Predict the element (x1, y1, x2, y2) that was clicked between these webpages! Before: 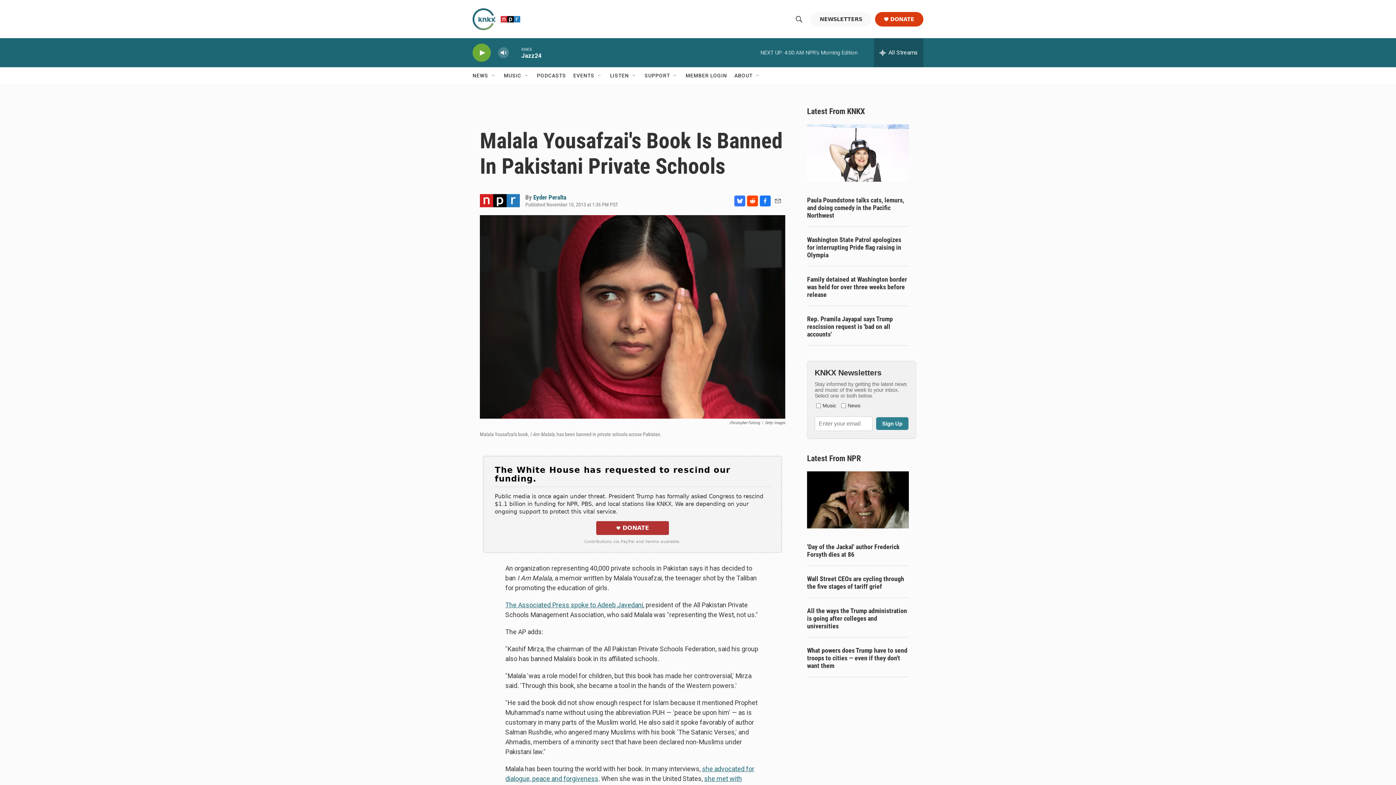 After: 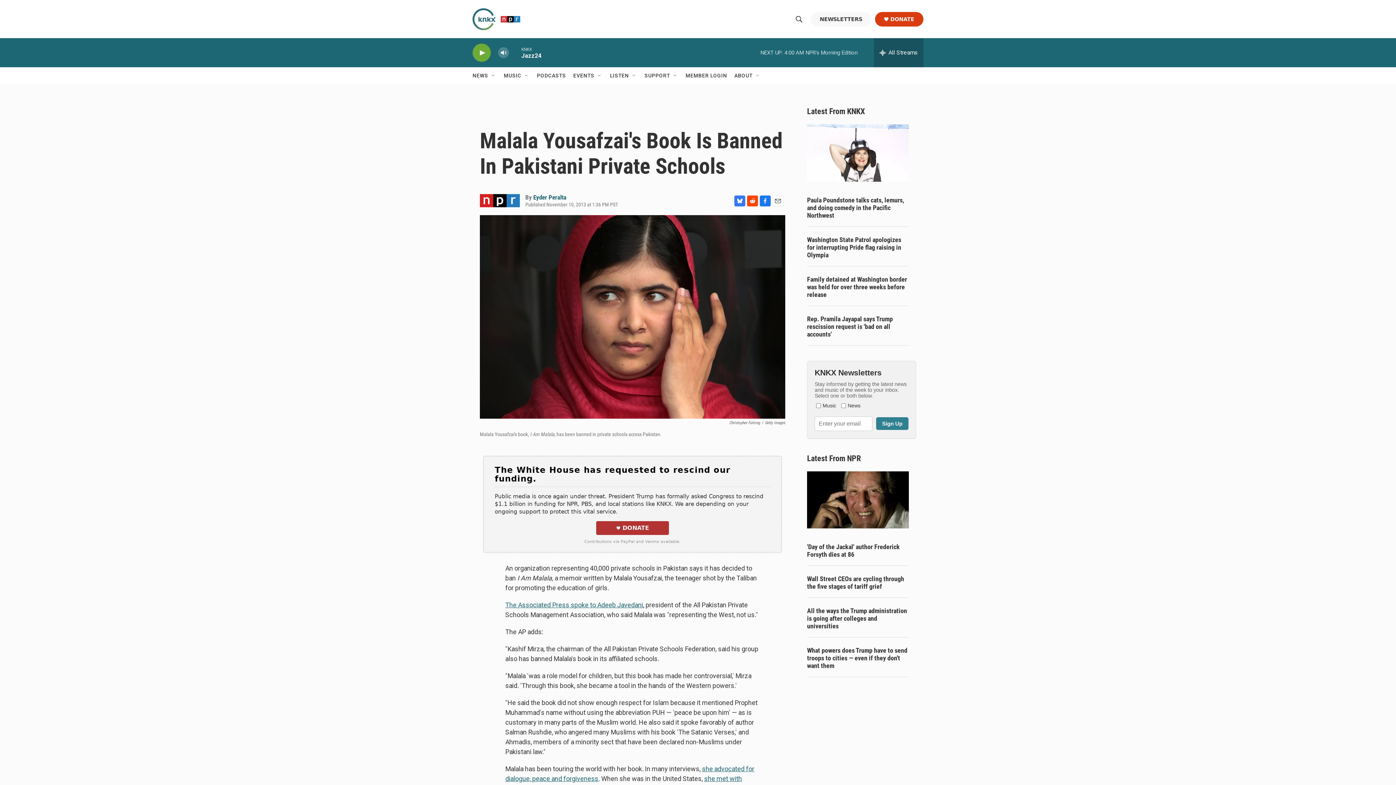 Action: bbox: (692, 67, 736, 84) label: MEMBER LOGIN